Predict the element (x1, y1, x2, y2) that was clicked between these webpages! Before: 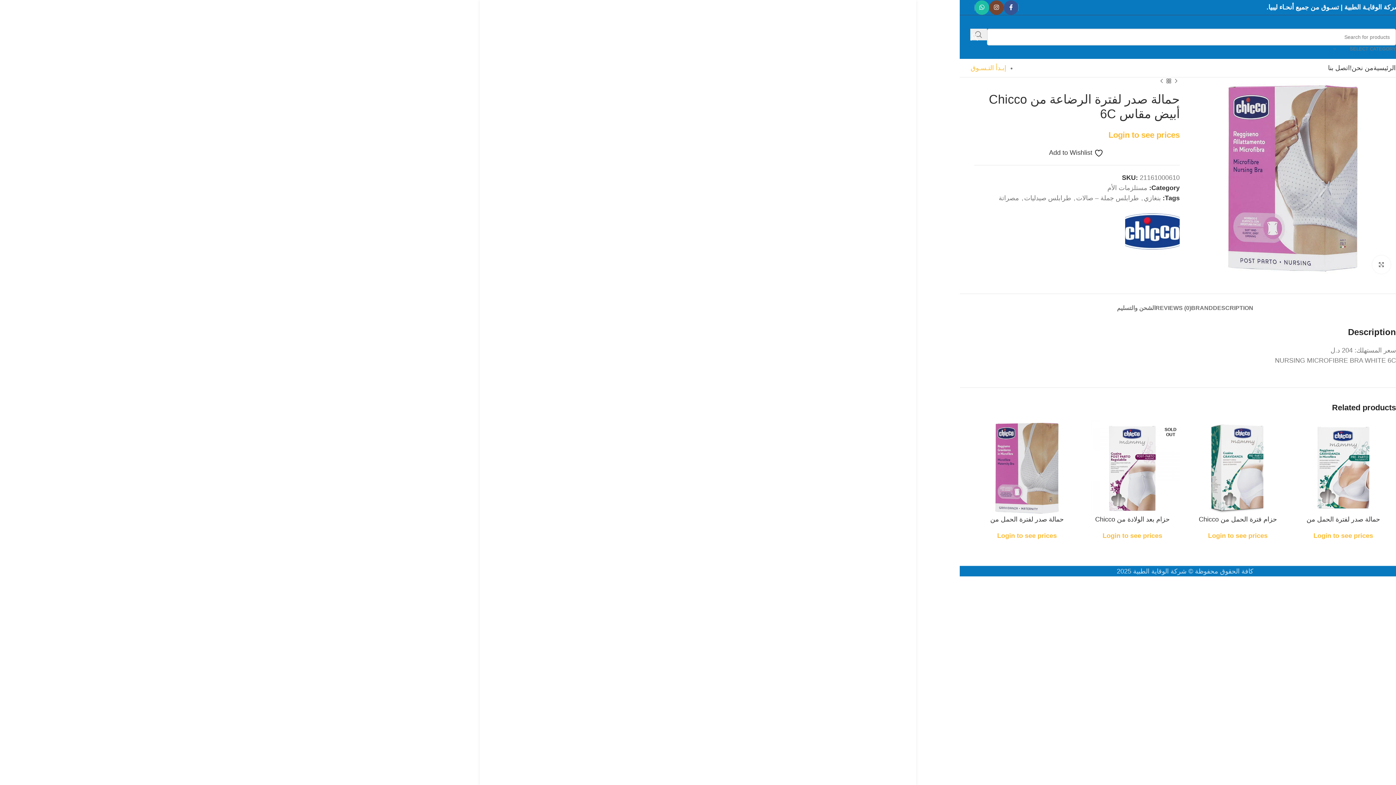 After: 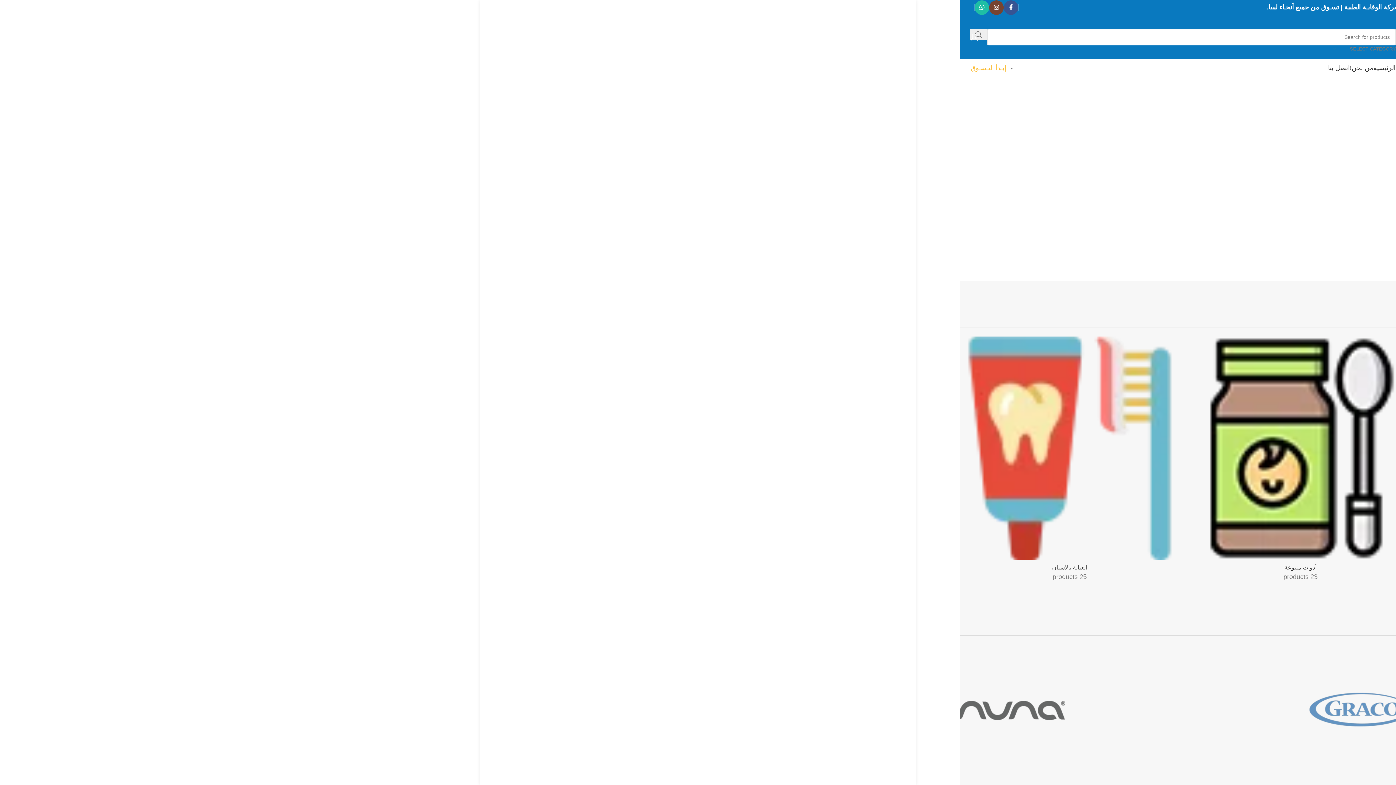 Action: bbox: (1373, 60, 1396, 75) label: الرئيسية